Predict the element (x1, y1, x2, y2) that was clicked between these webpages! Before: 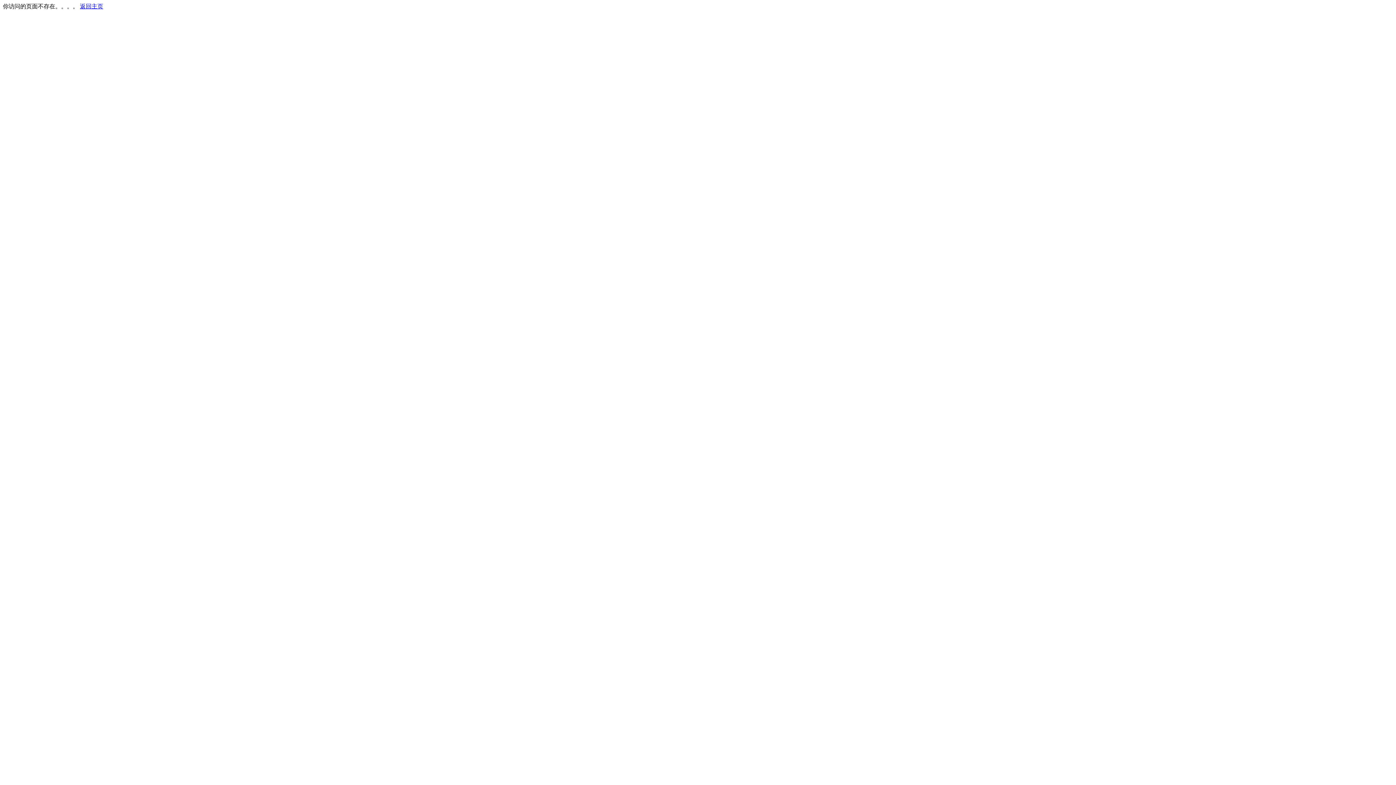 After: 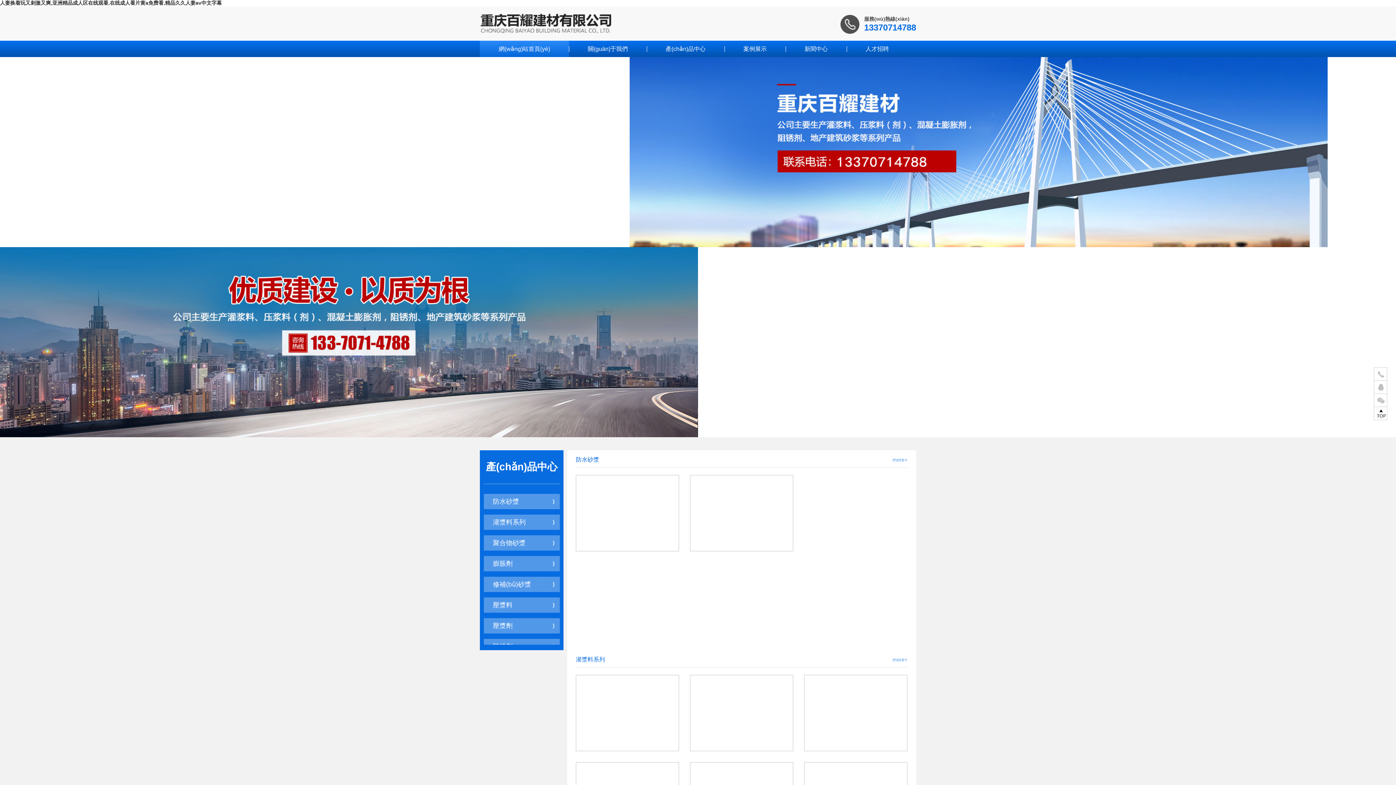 Action: bbox: (80, 3, 103, 9) label: 返回主页